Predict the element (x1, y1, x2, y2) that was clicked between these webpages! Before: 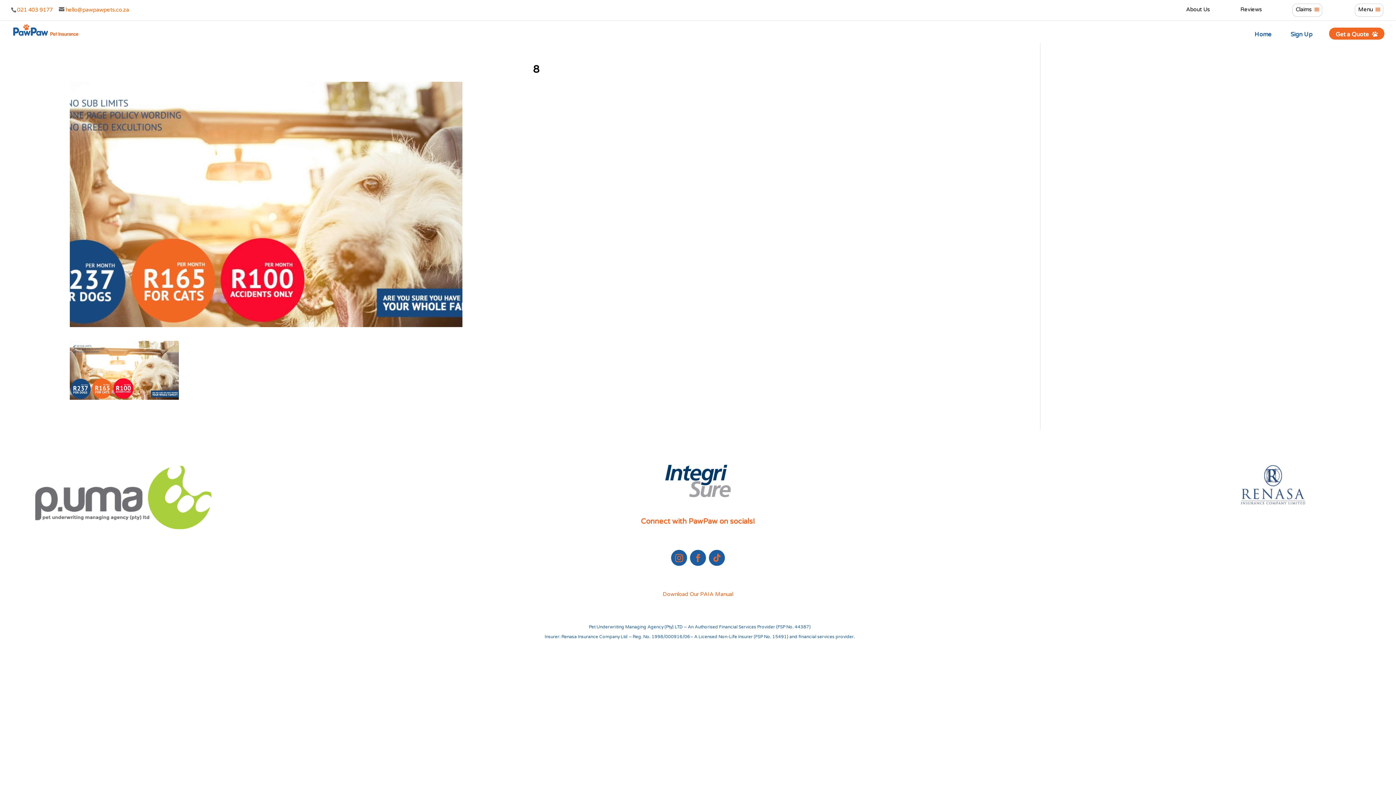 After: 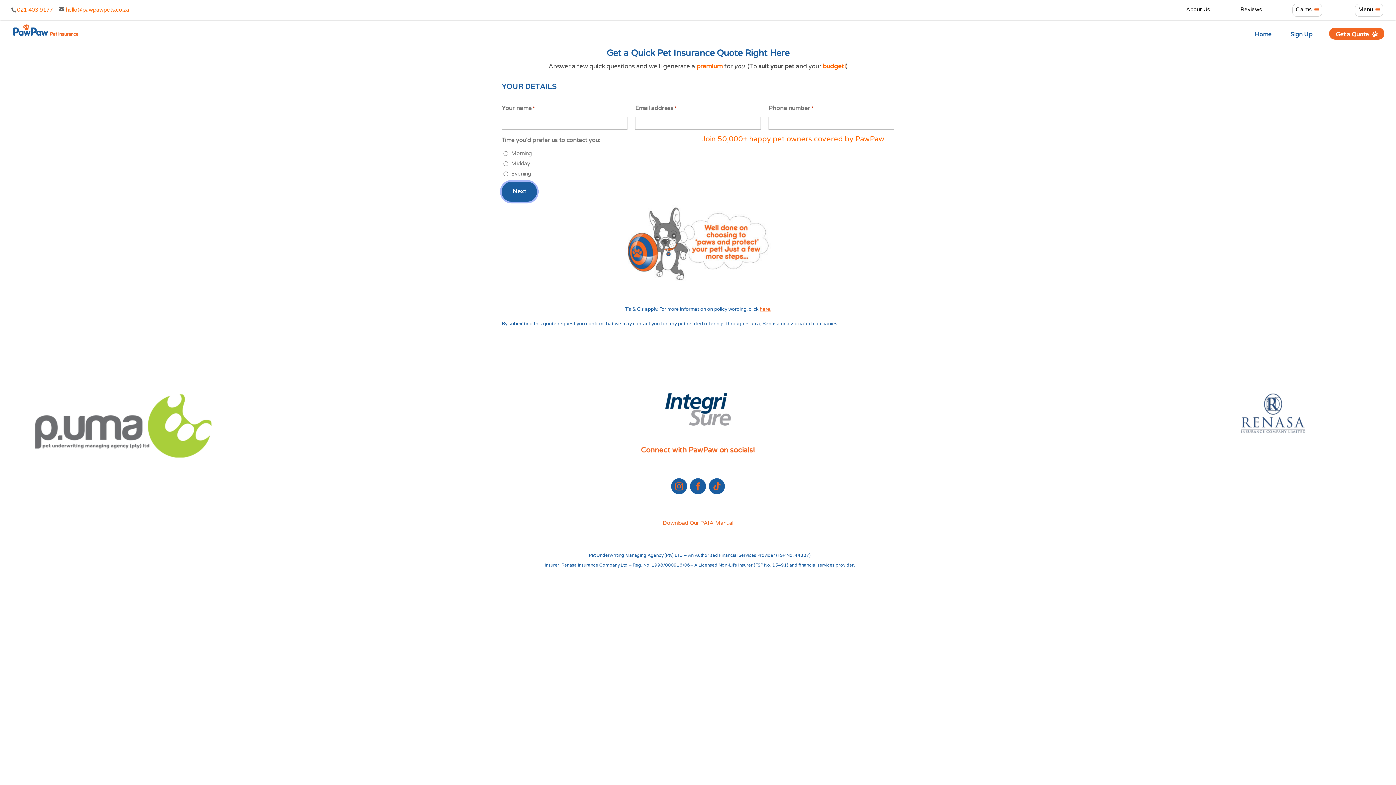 Action: label: Get a Quote  bbox: (1333, 31, 1384, 37)